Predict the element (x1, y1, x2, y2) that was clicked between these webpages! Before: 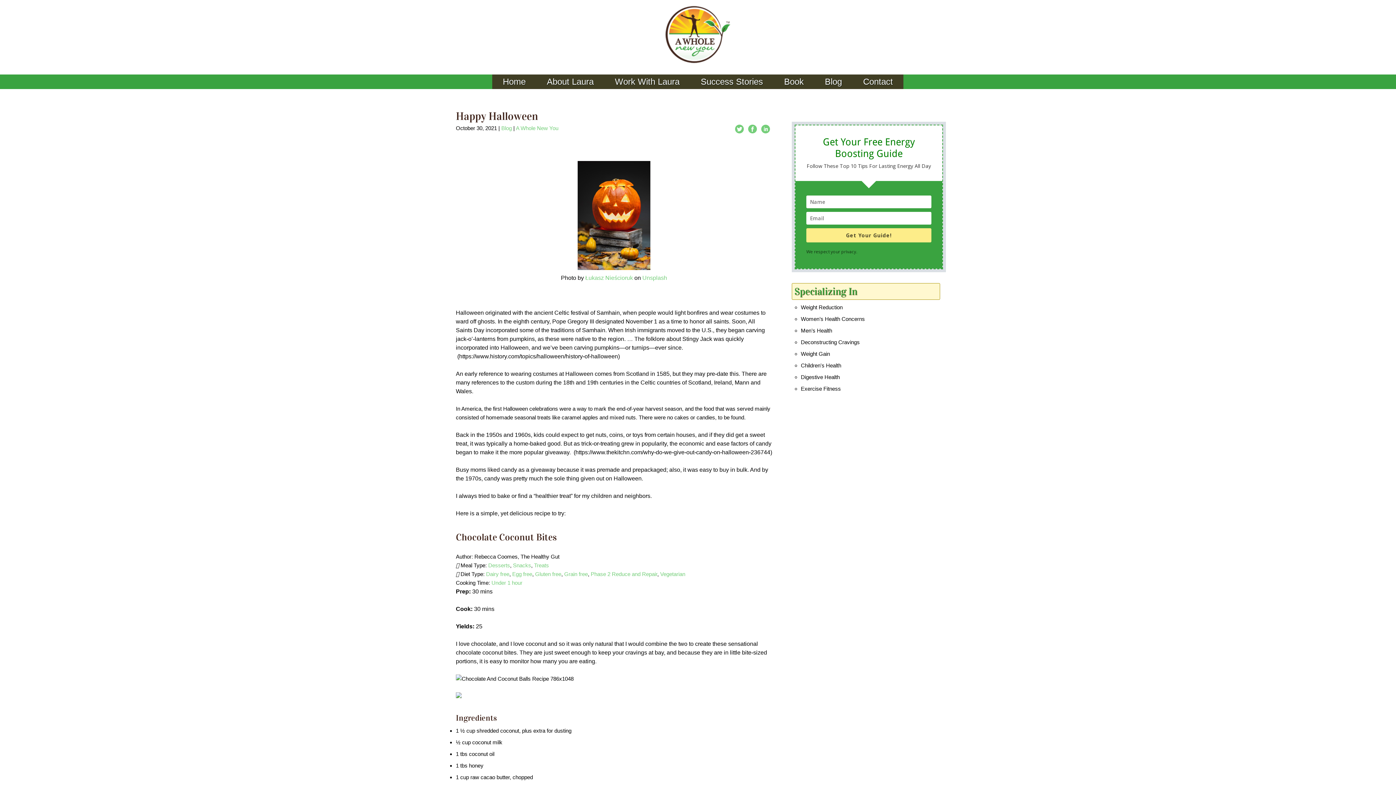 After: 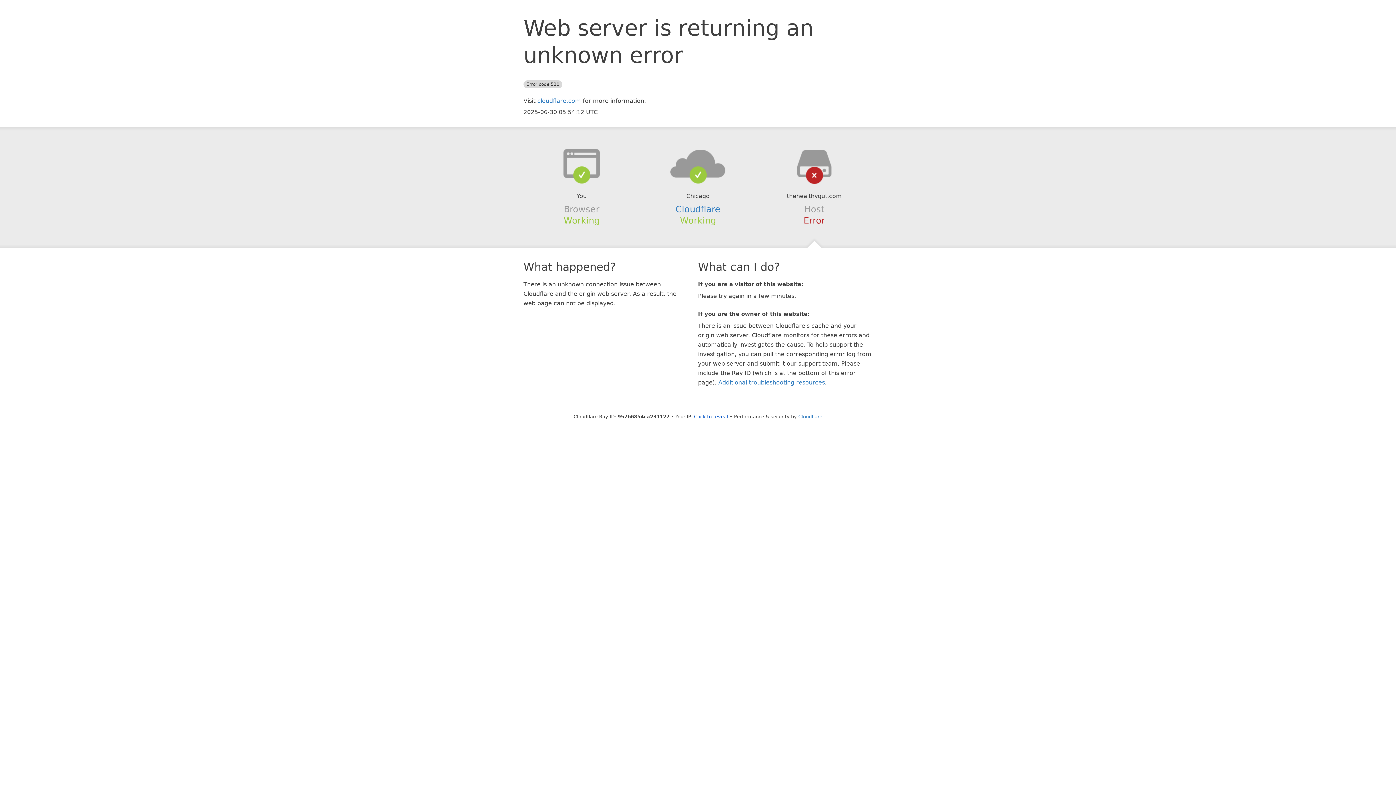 Action: bbox: (564, 571, 588, 577) label: Grain free